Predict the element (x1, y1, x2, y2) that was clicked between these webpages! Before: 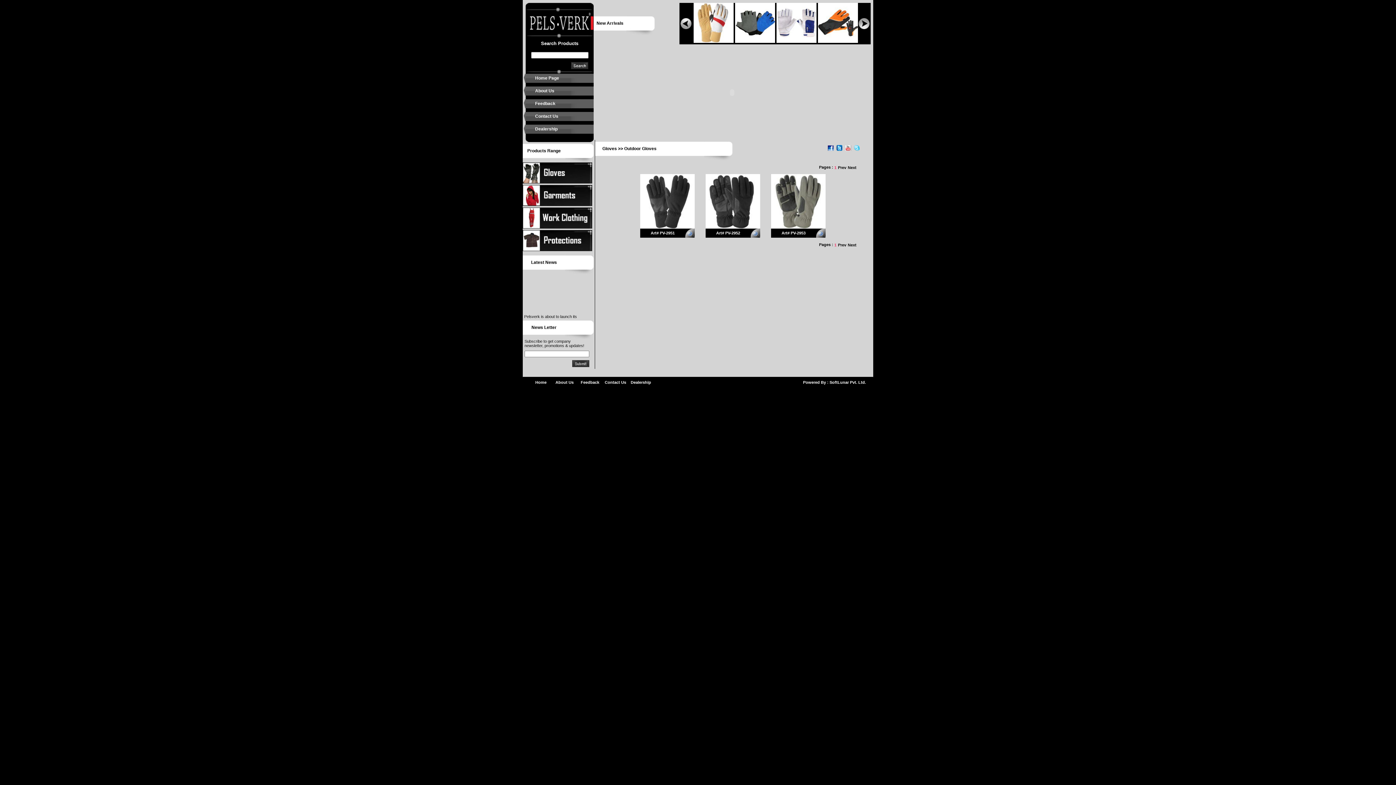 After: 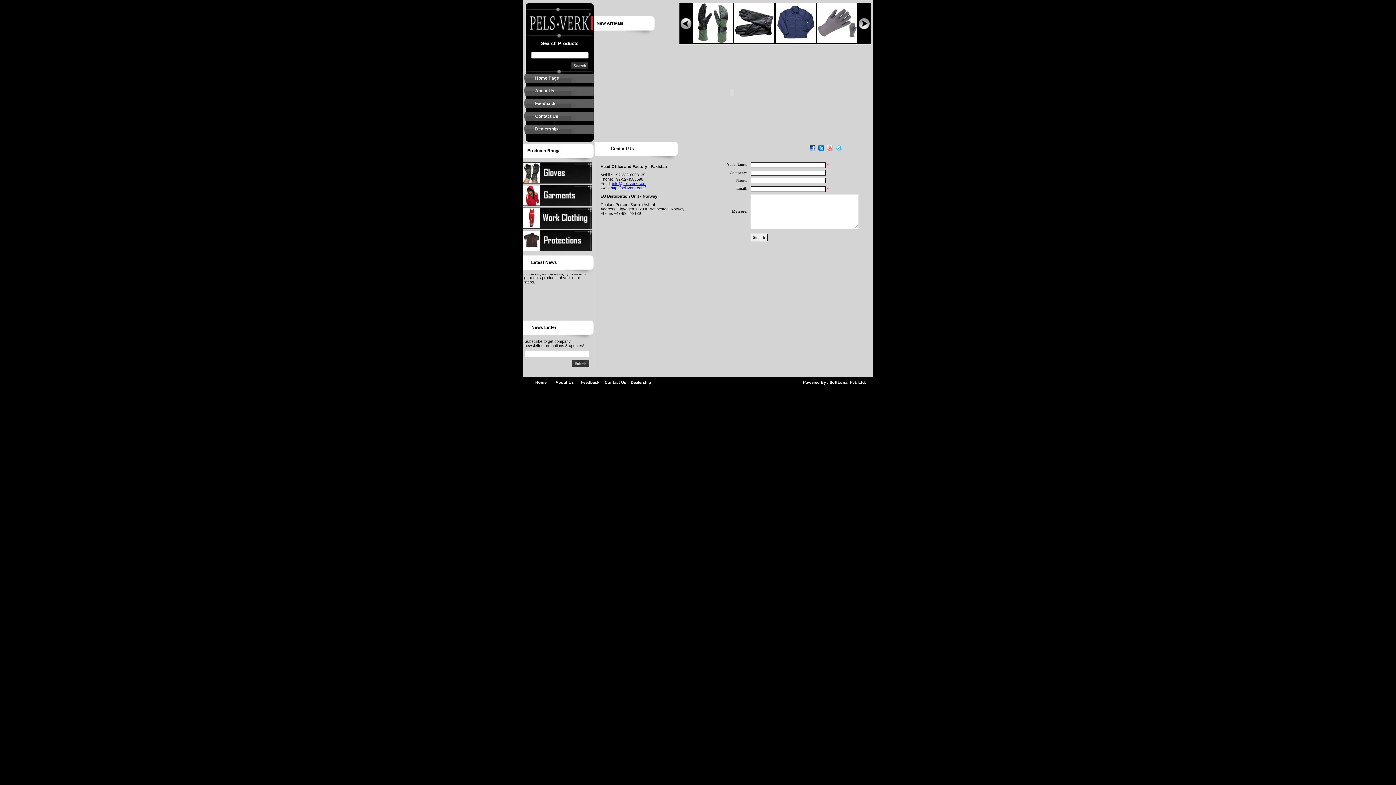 Action: label: Contact Us bbox: (535, 113, 558, 118)